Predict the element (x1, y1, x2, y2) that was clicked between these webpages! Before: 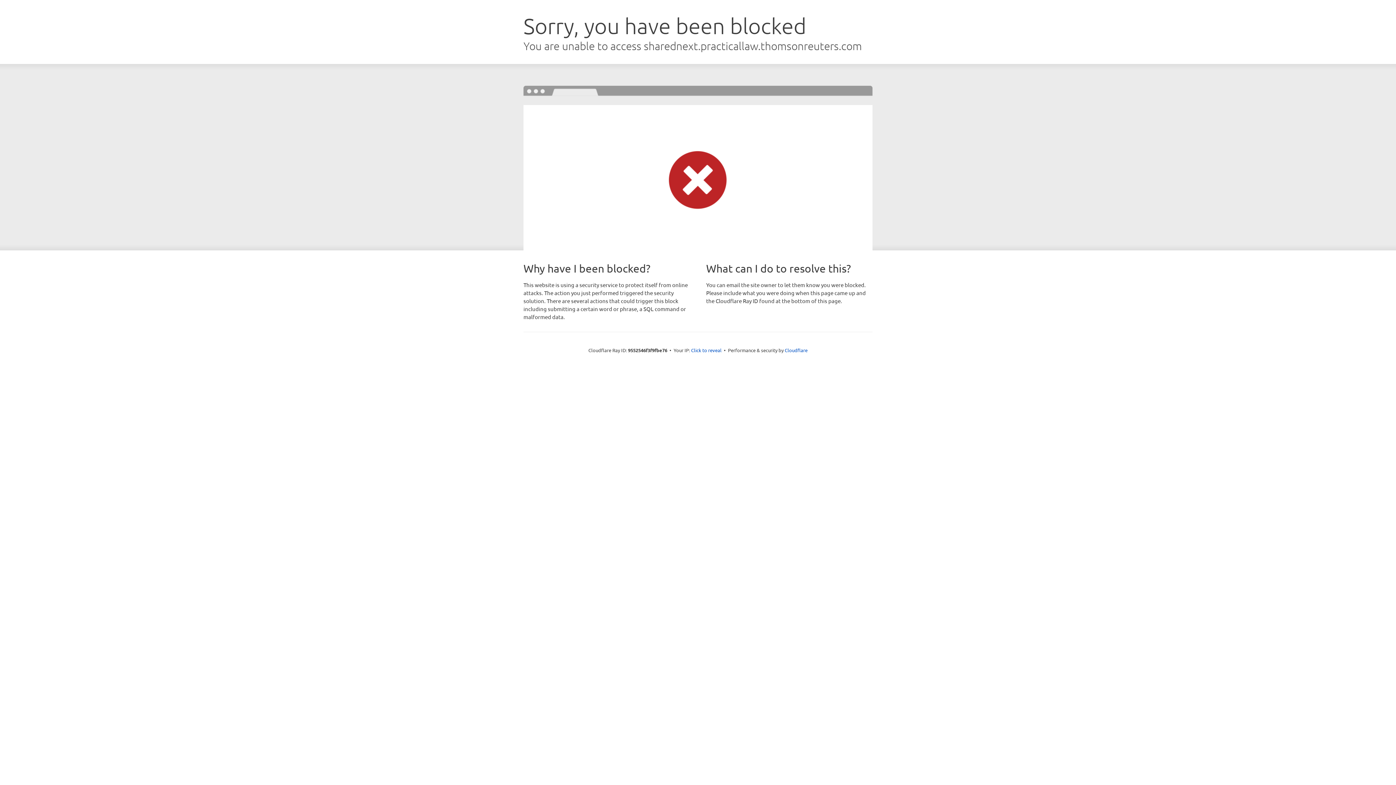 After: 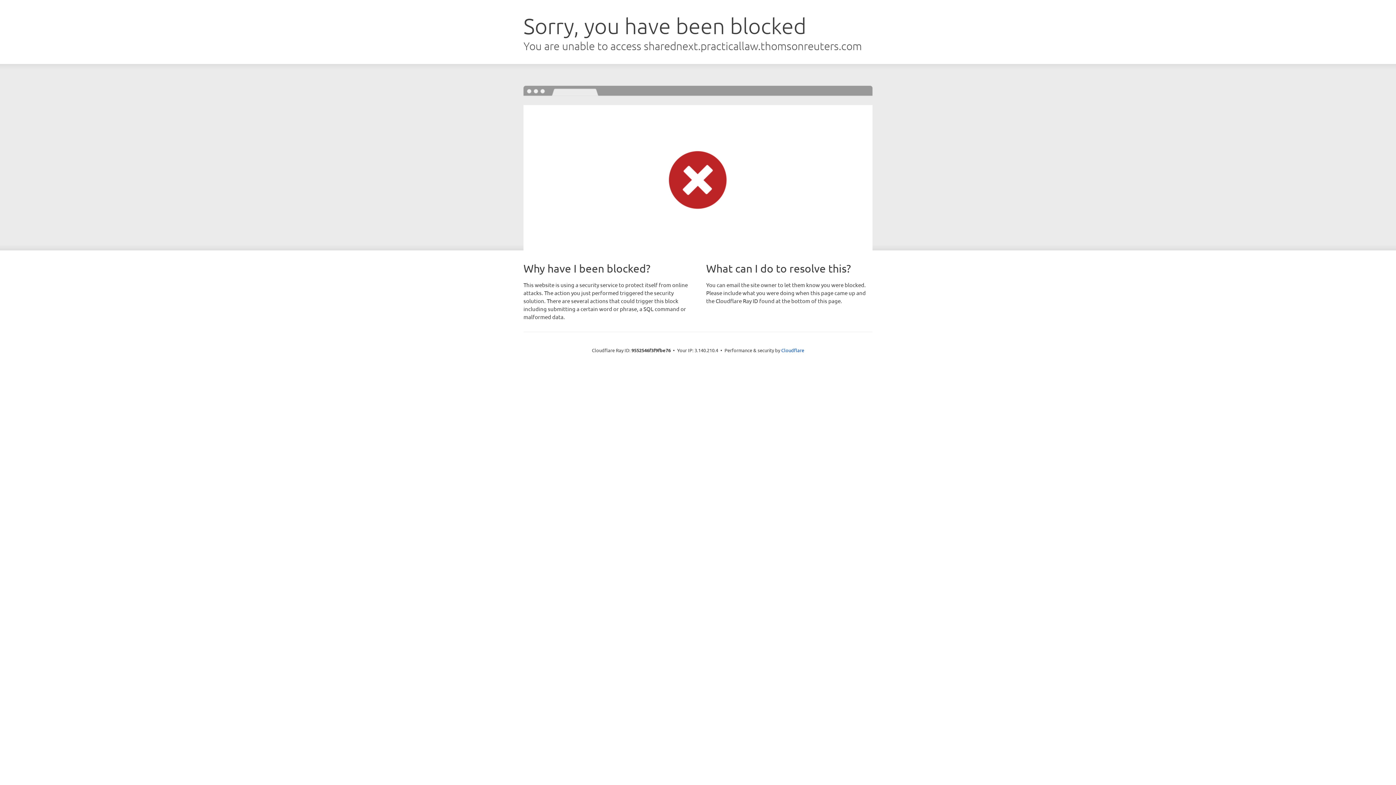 Action: label: Click to reveal bbox: (691, 346, 721, 353)